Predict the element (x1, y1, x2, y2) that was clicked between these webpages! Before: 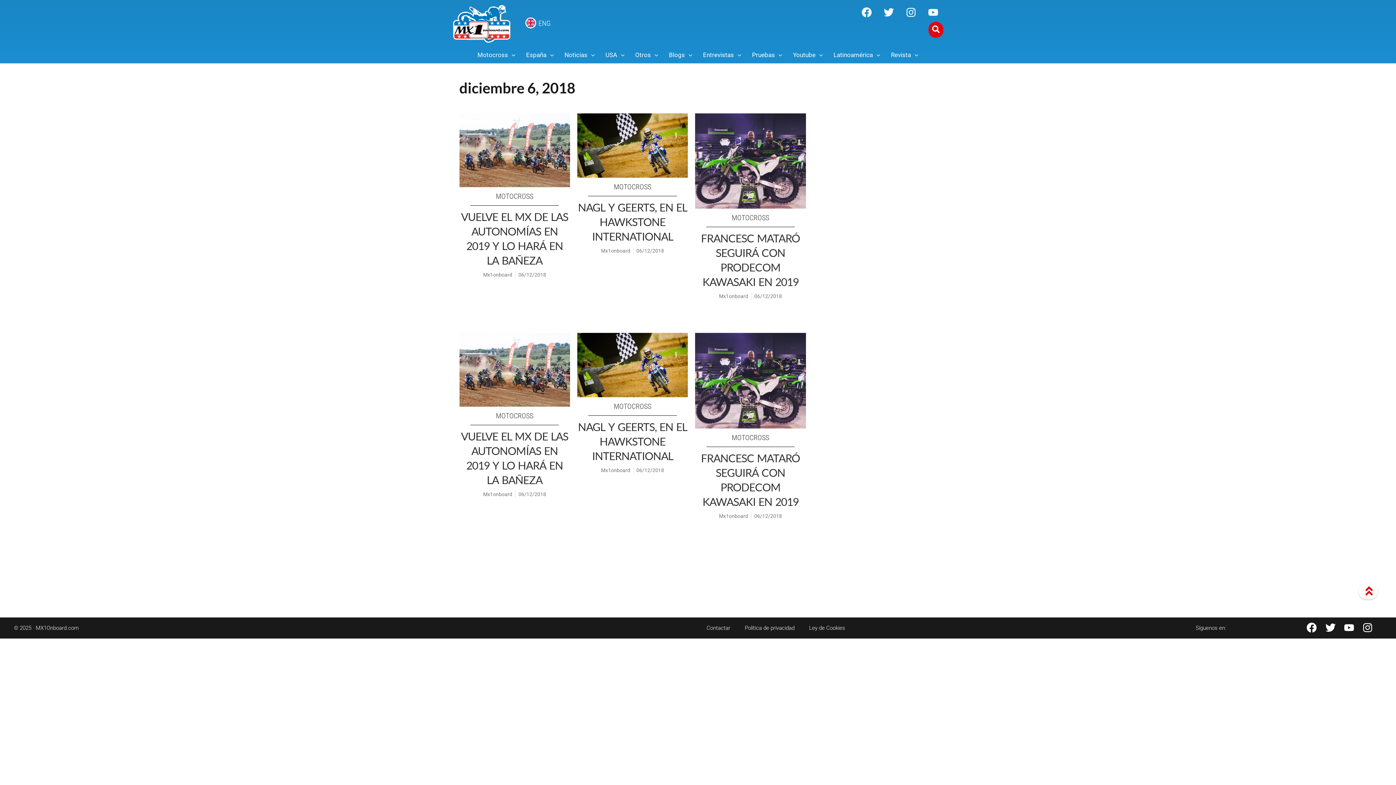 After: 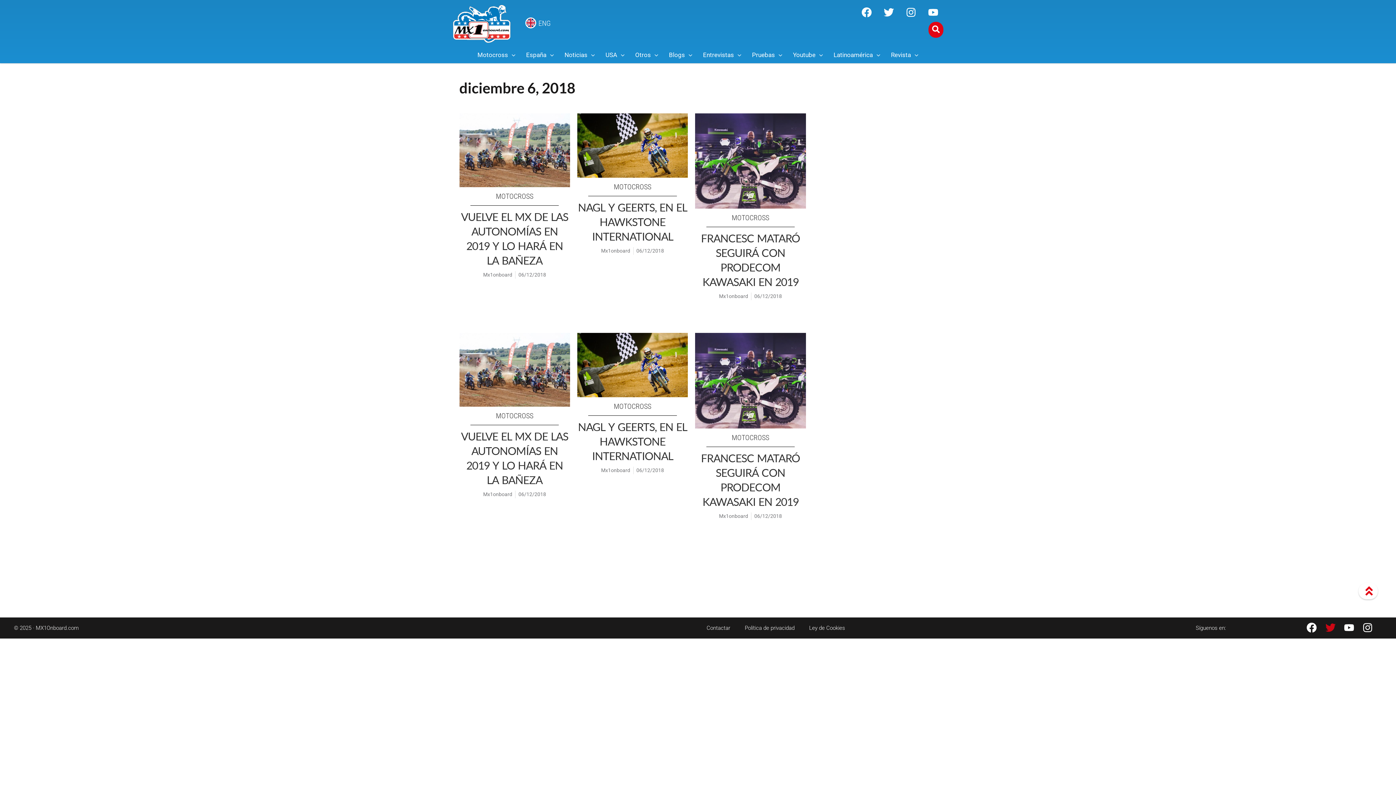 Action: bbox: (1323, 621, 1337, 635) label: Twitter